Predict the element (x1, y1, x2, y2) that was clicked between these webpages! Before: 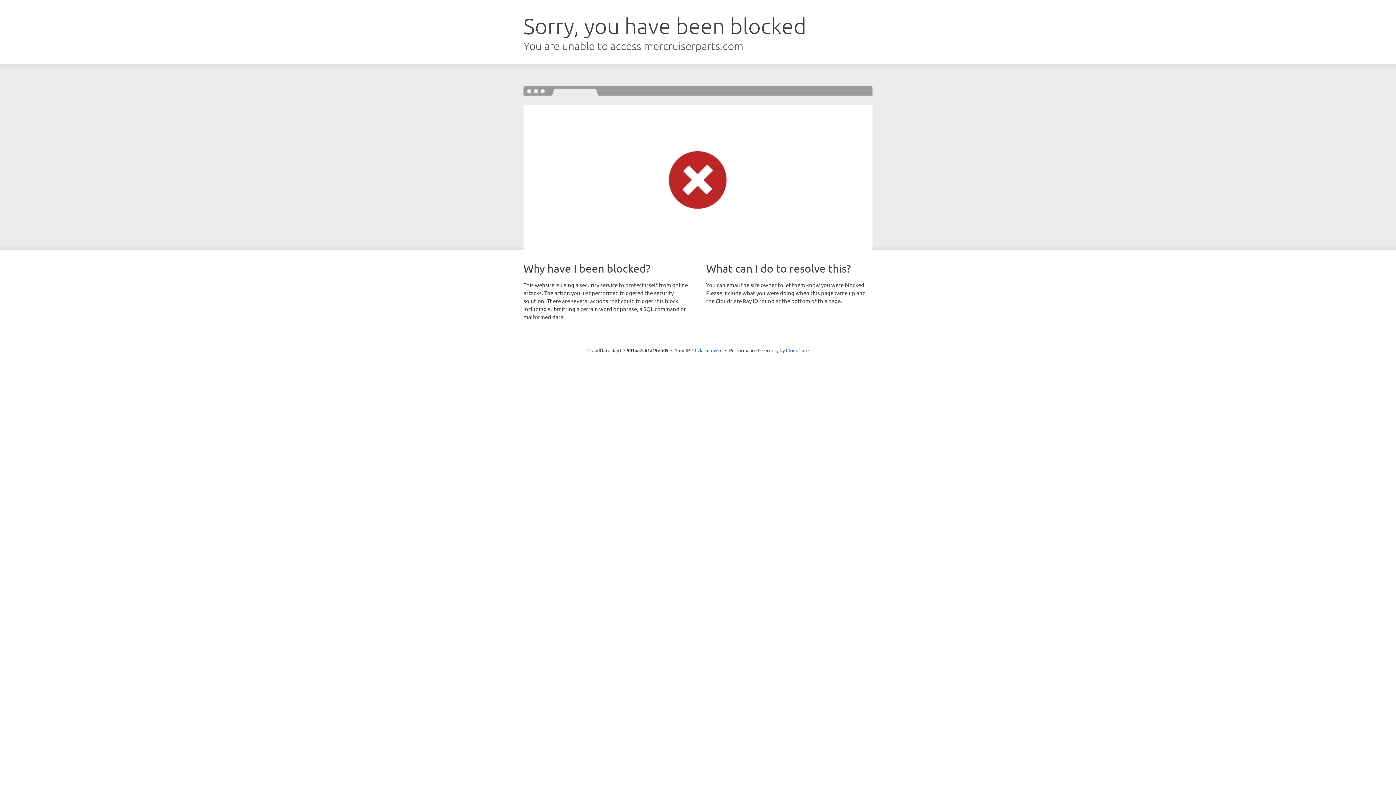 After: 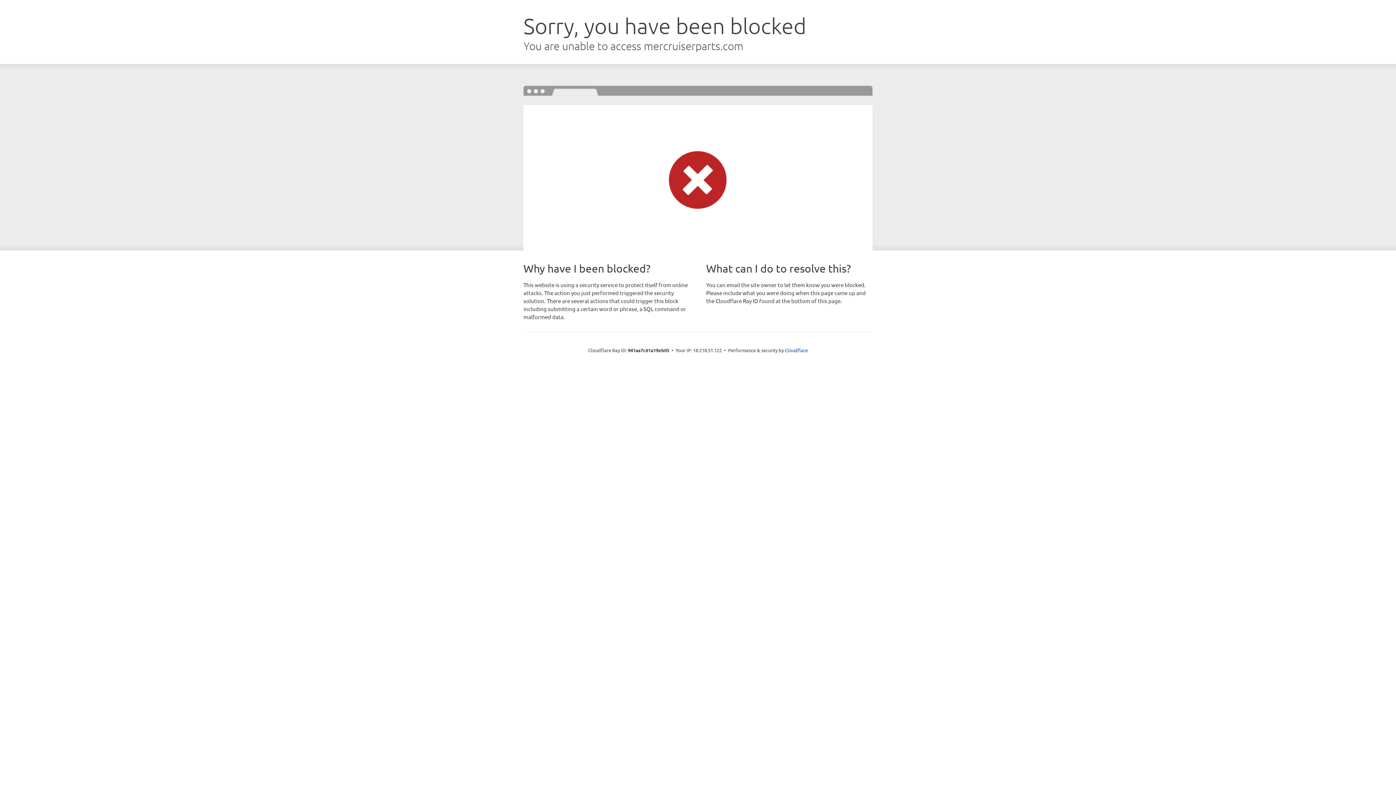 Action: bbox: (692, 346, 722, 353) label: Click to reveal